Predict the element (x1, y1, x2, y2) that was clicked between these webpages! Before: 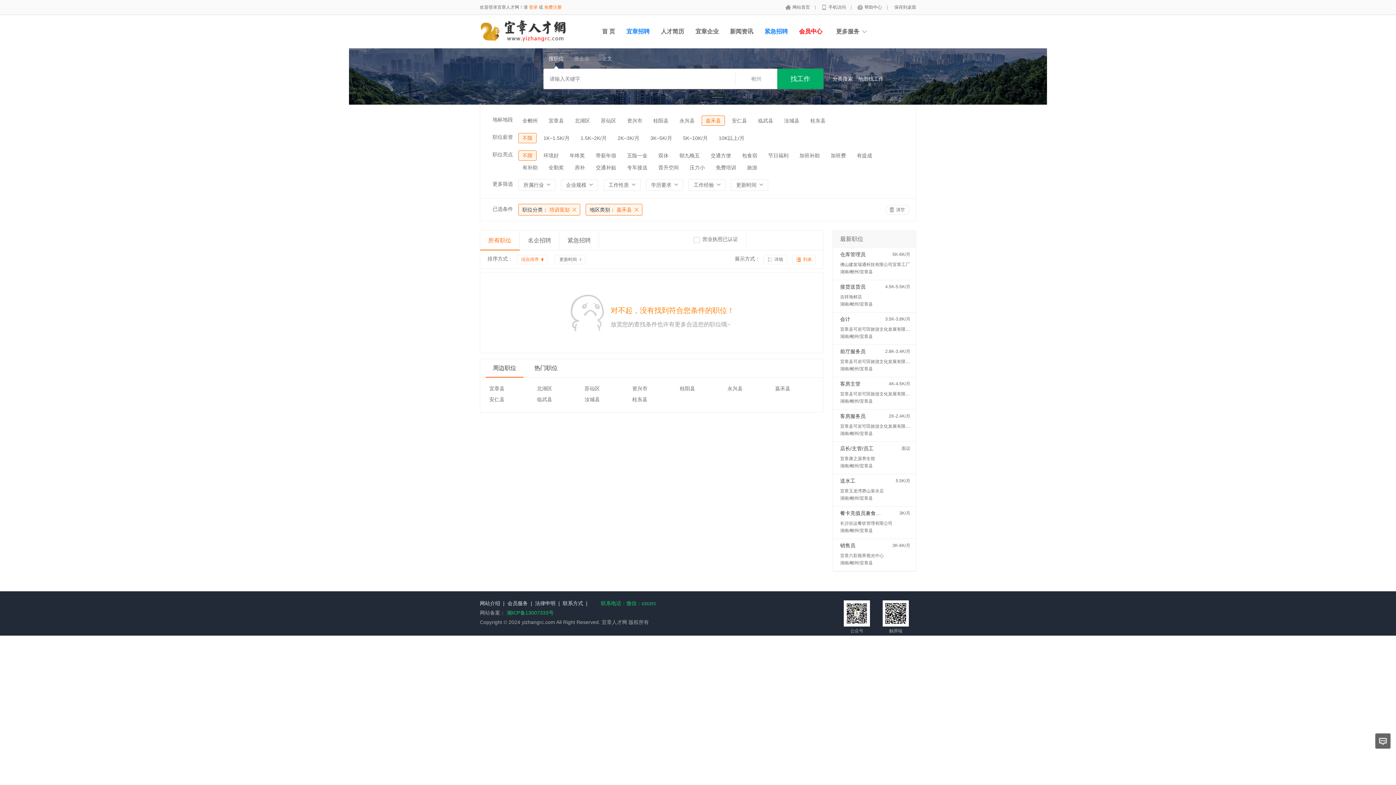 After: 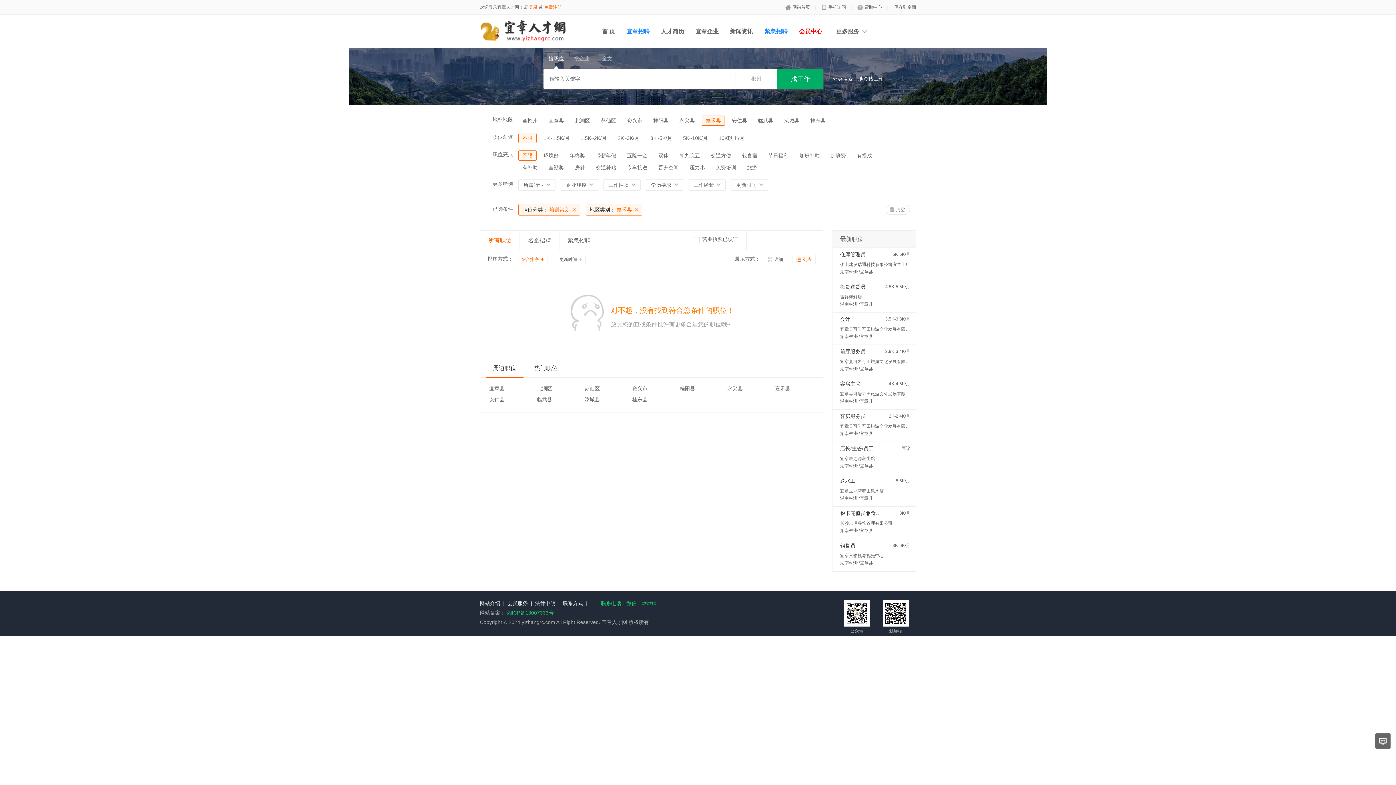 Action: label: 湘ICP备13007333号 bbox: (506, 610, 553, 616)